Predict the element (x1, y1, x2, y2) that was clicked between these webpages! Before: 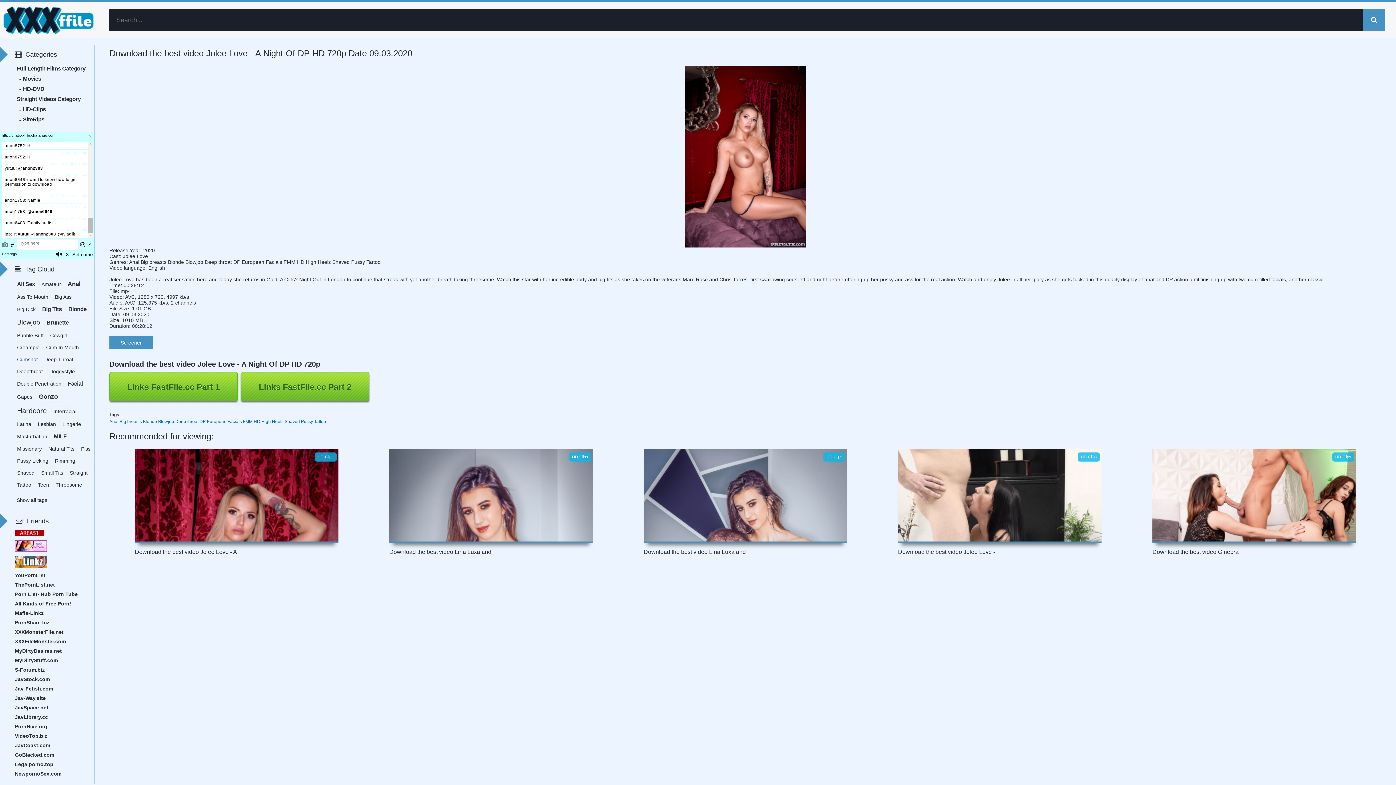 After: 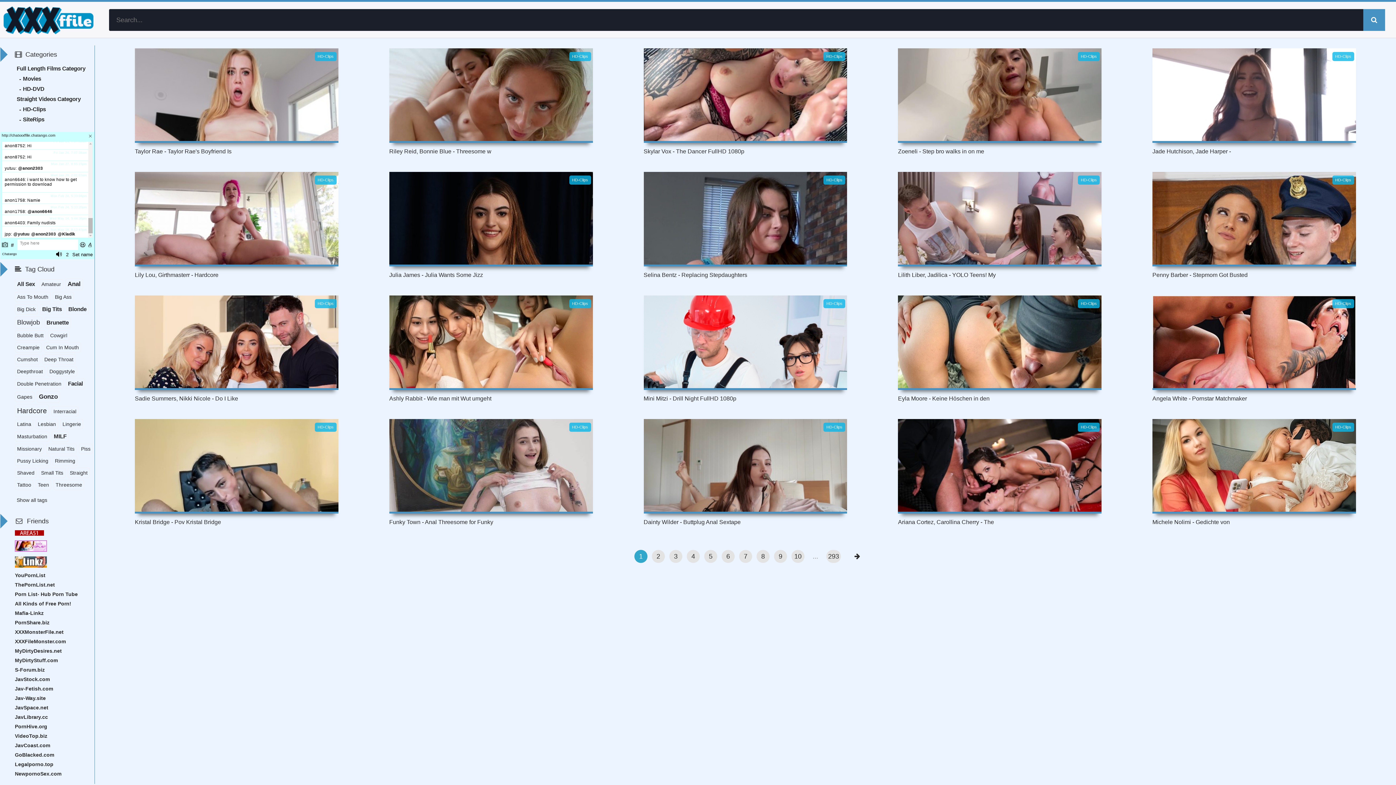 Action: label: Straight bbox: (68, 468, 89, 477)